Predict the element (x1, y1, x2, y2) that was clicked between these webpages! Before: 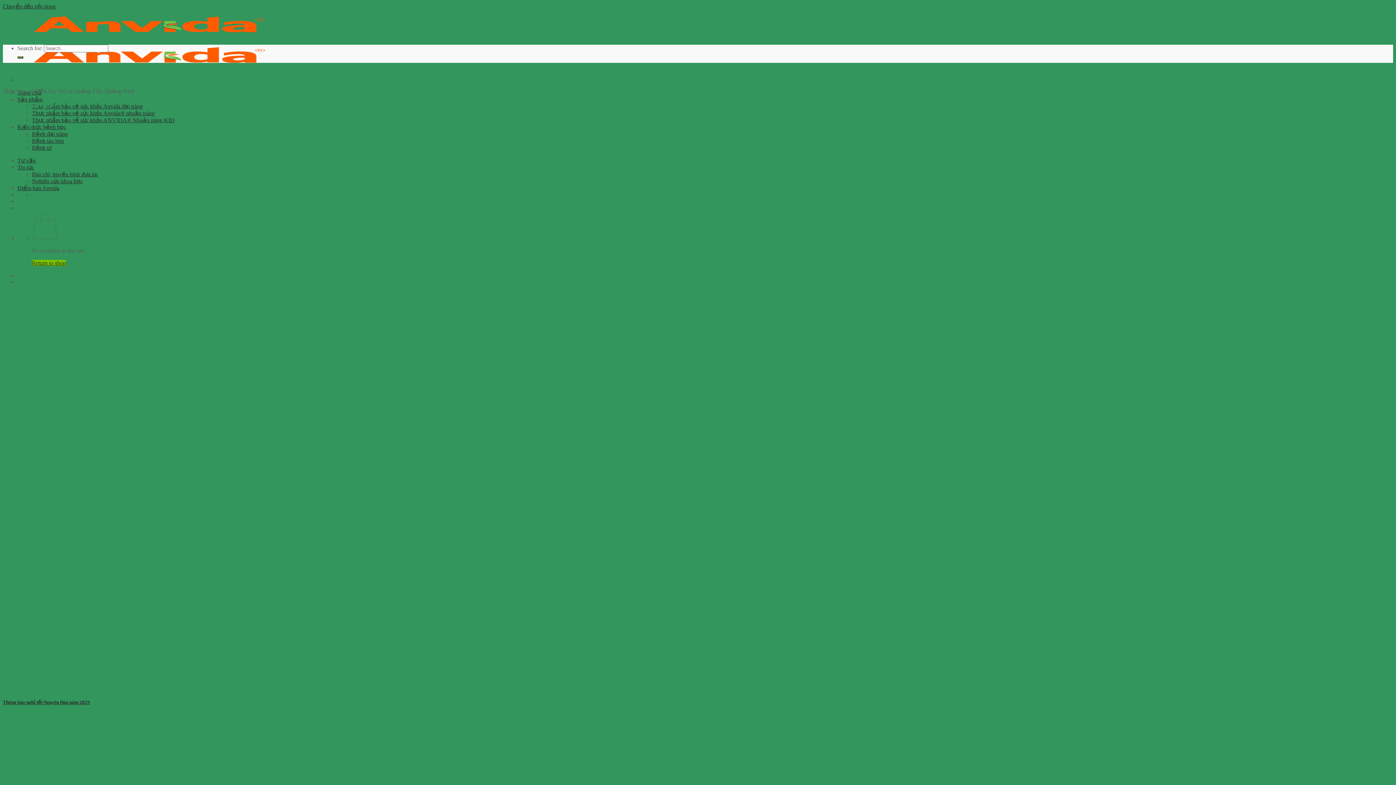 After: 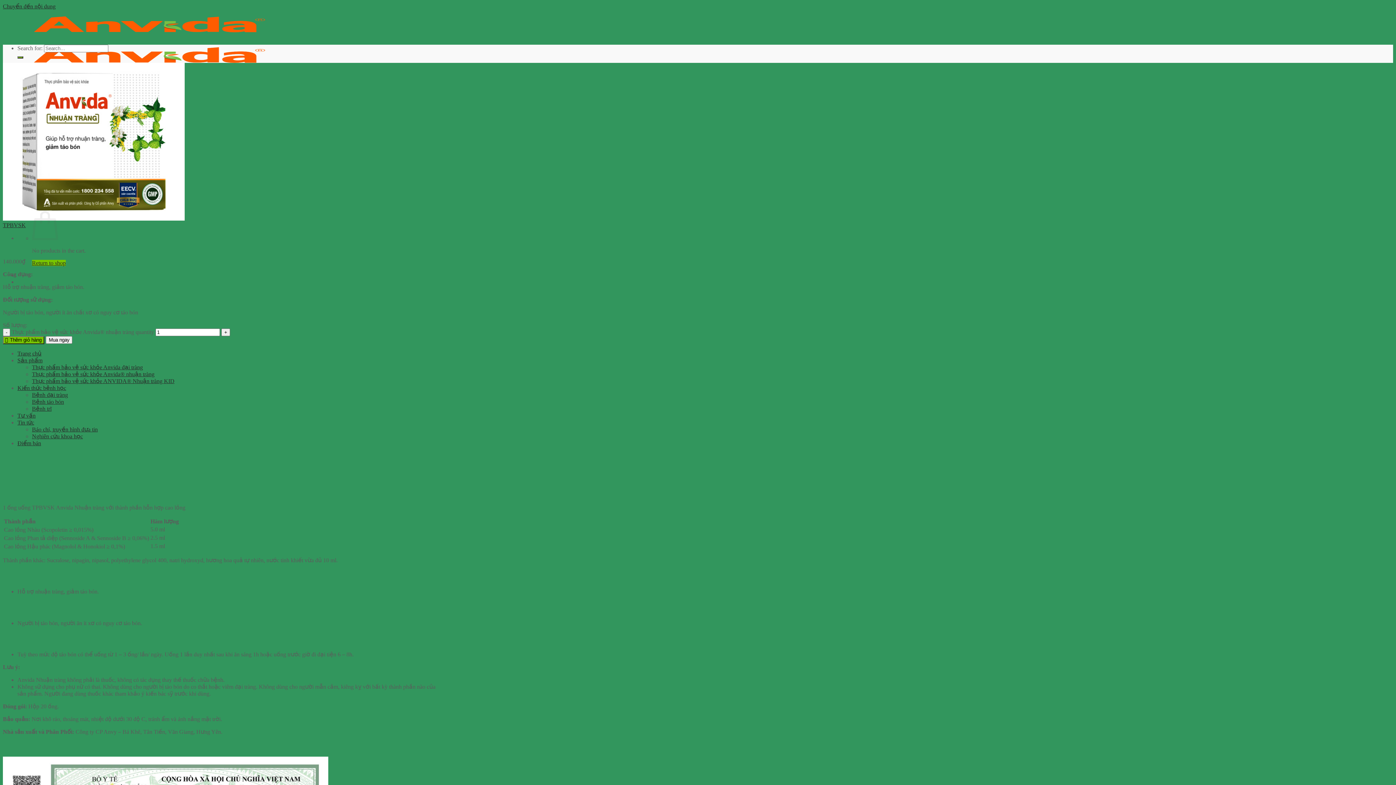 Action: label: Thực phẩm bảo vệ sức khỏe Anvida® nhuận tràng bbox: (32, 110, 154, 116)